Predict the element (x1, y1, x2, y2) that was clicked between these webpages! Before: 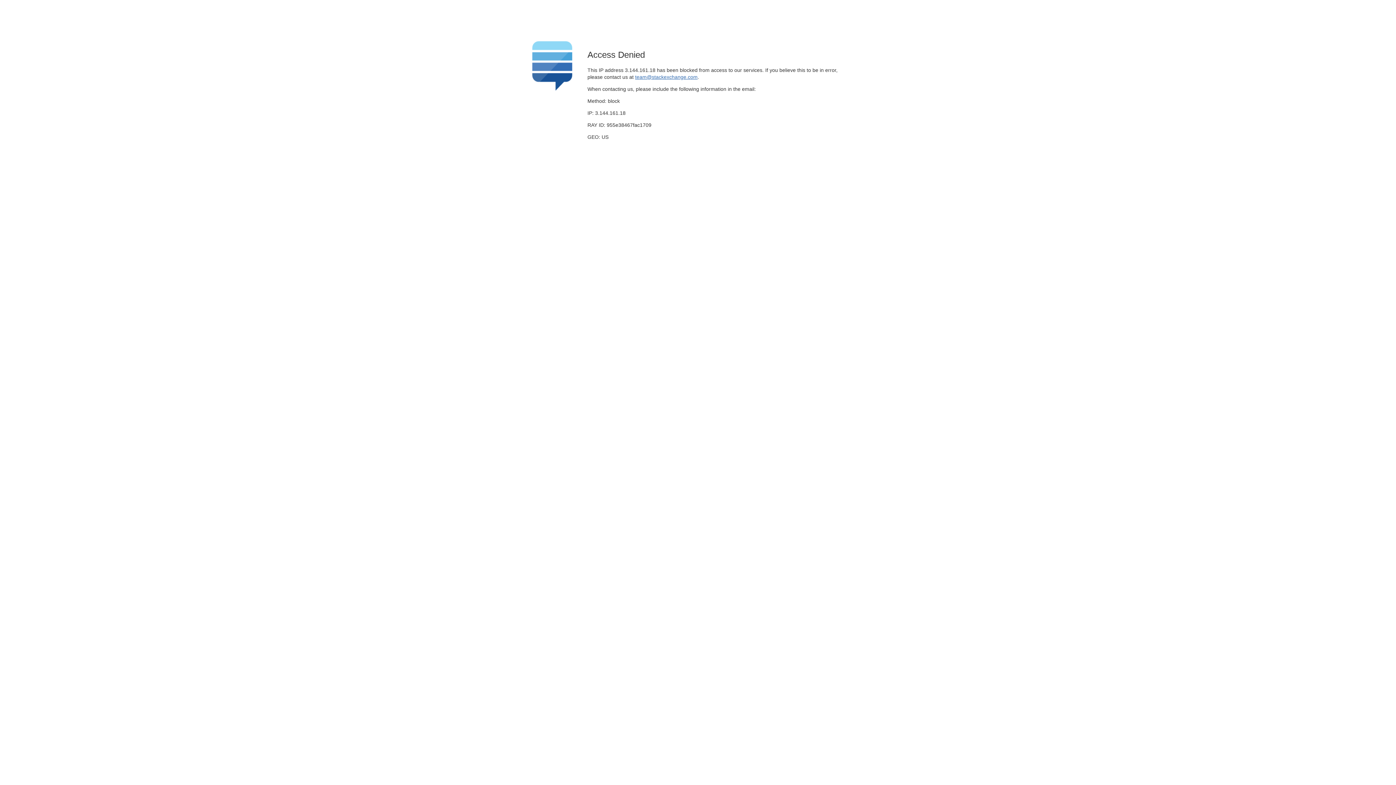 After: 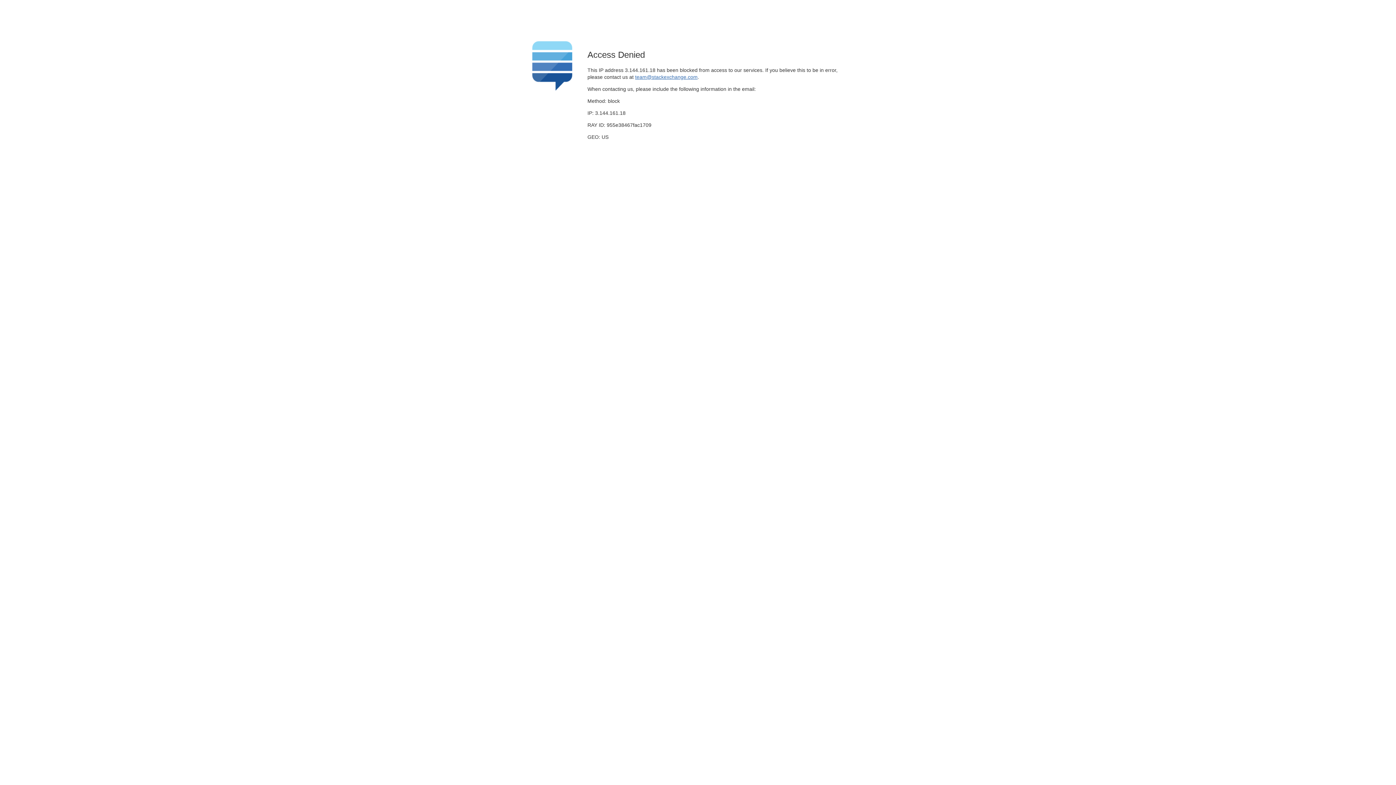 Action: bbox: (635, 74, 697, 79) label: team@stackexchange.com